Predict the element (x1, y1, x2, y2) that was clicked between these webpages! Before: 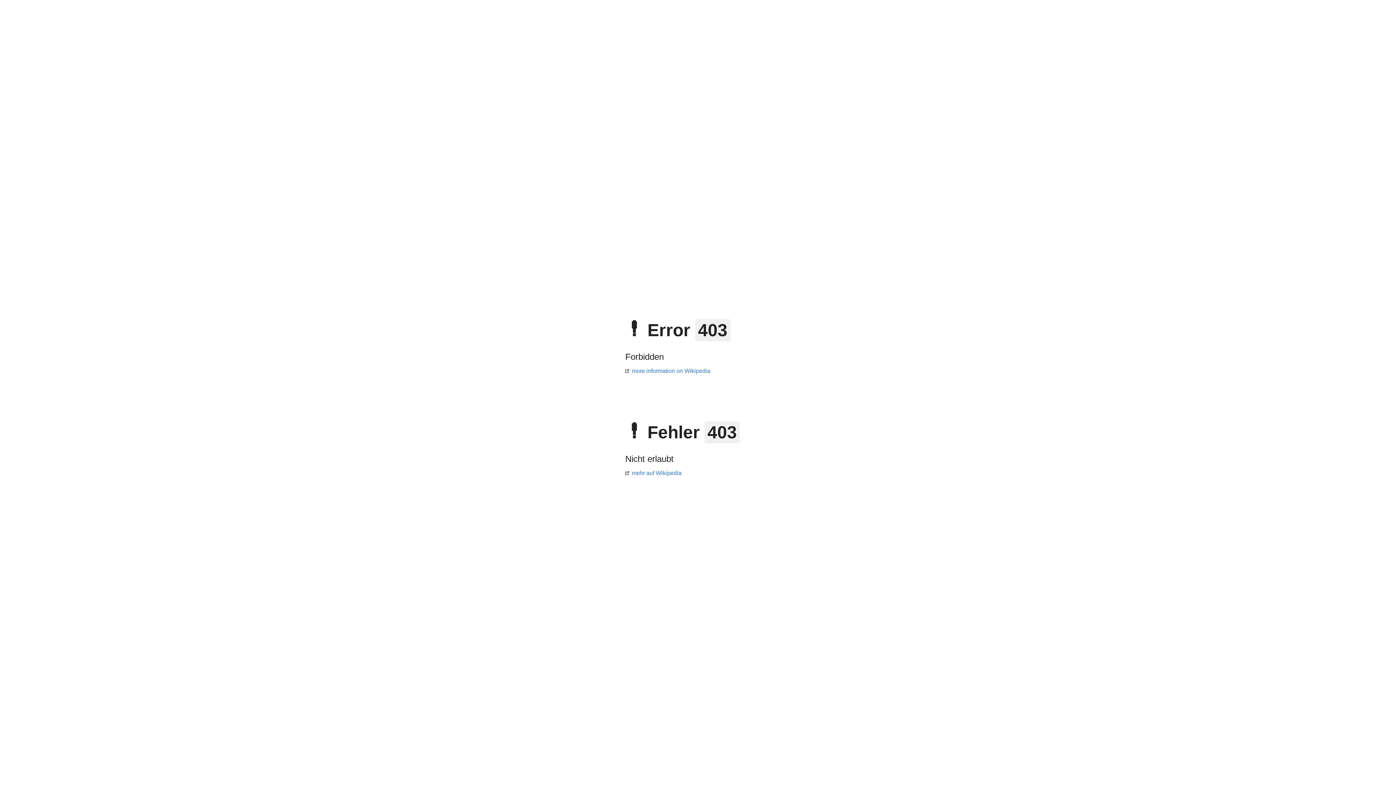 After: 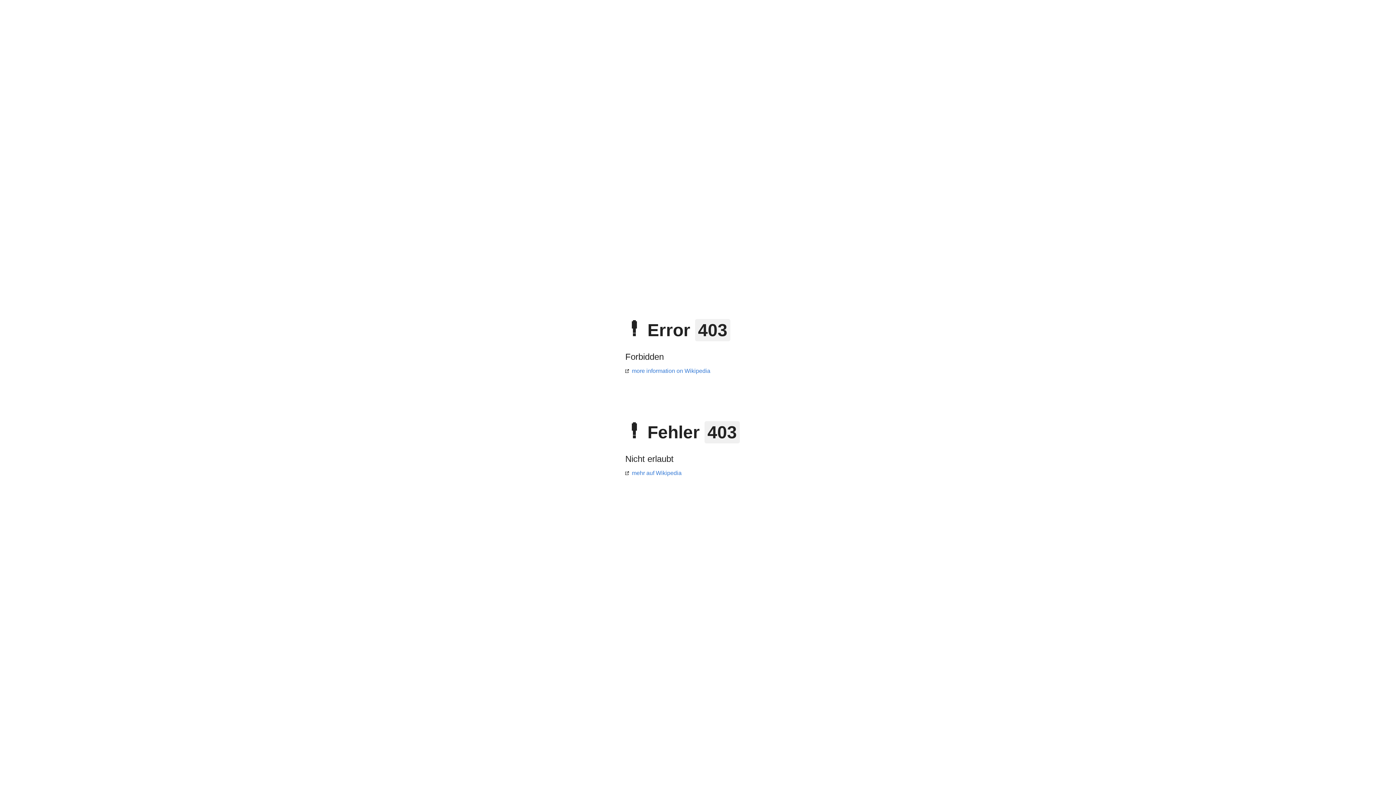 Action: bbox: (625, 368, 710, 374) label: more information on Wikipedia